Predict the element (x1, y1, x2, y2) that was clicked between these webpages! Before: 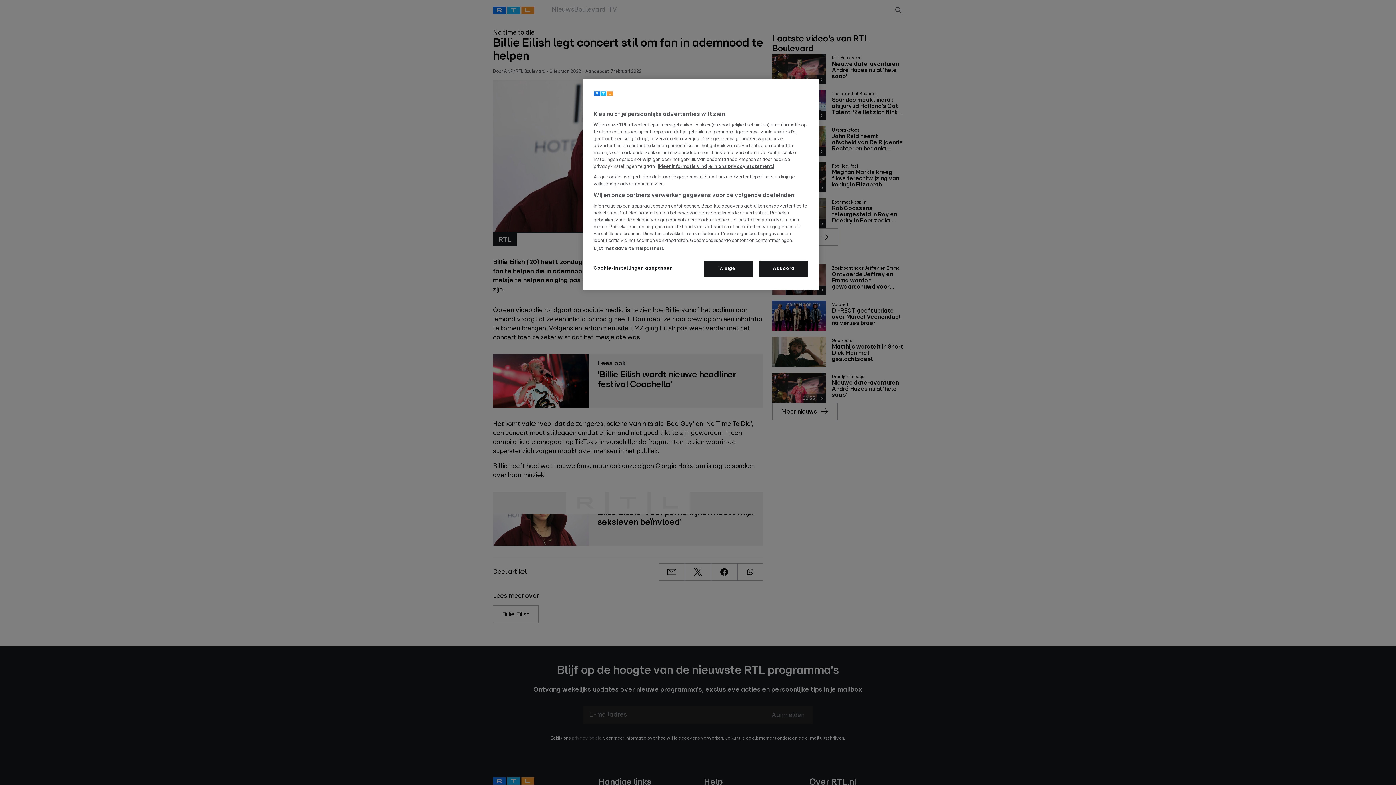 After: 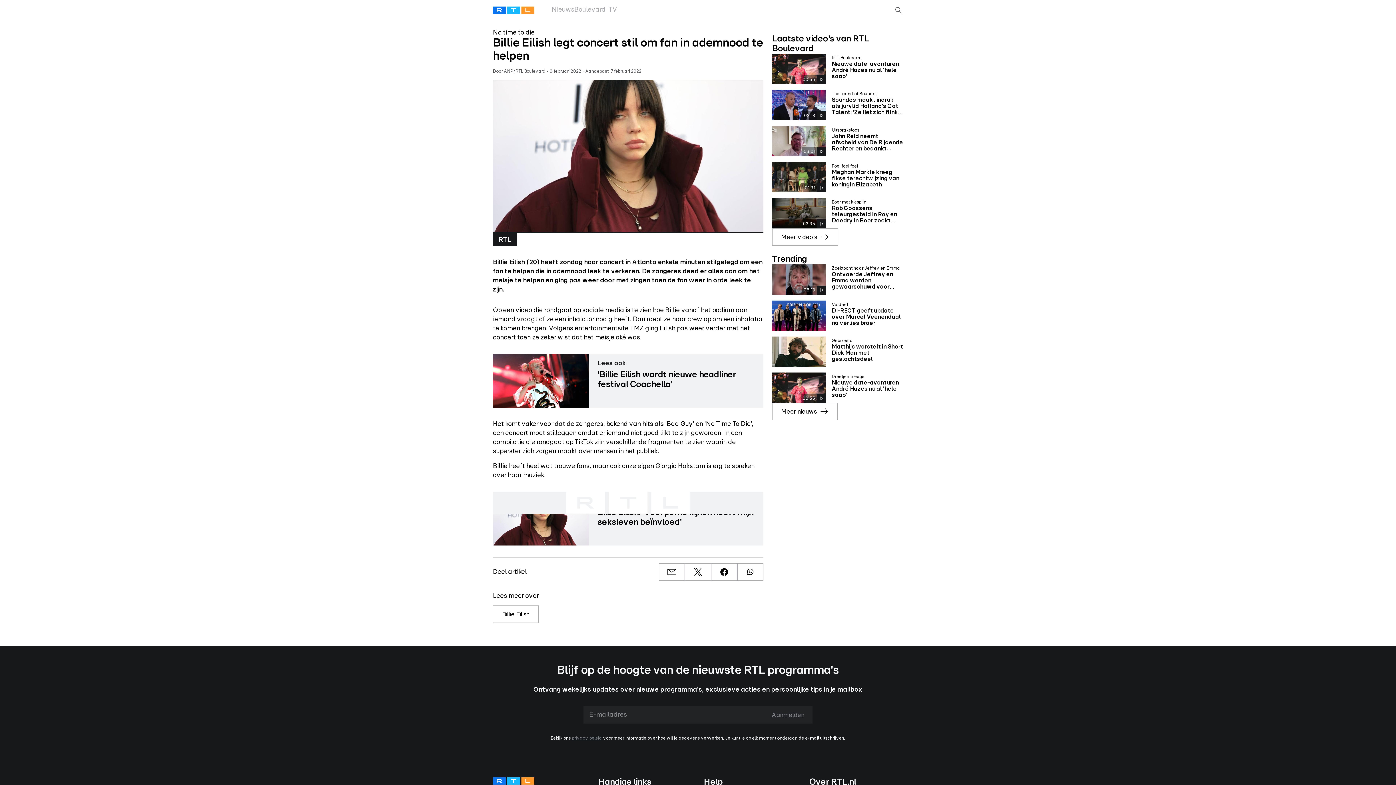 Action: label: Weiger bbox: (704, 261, 753, 277)